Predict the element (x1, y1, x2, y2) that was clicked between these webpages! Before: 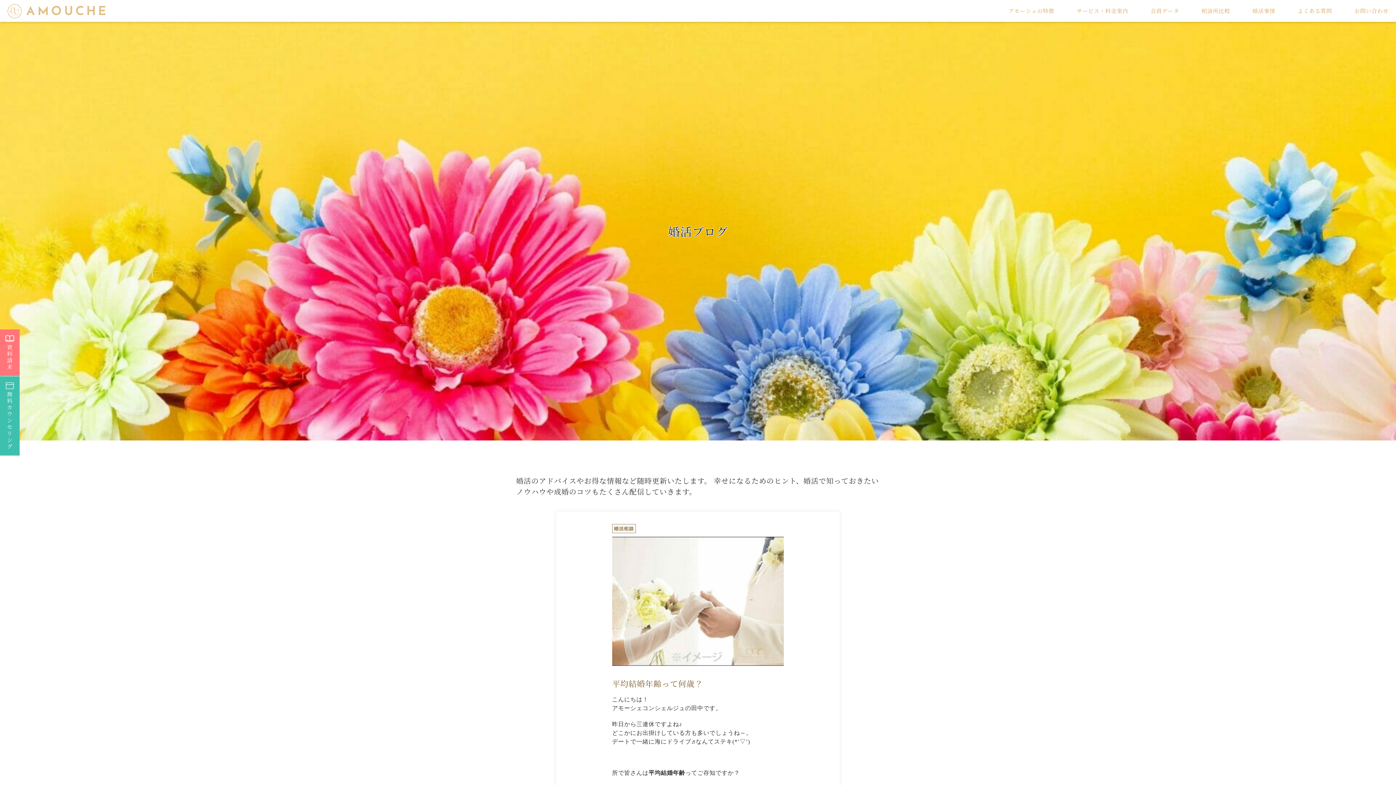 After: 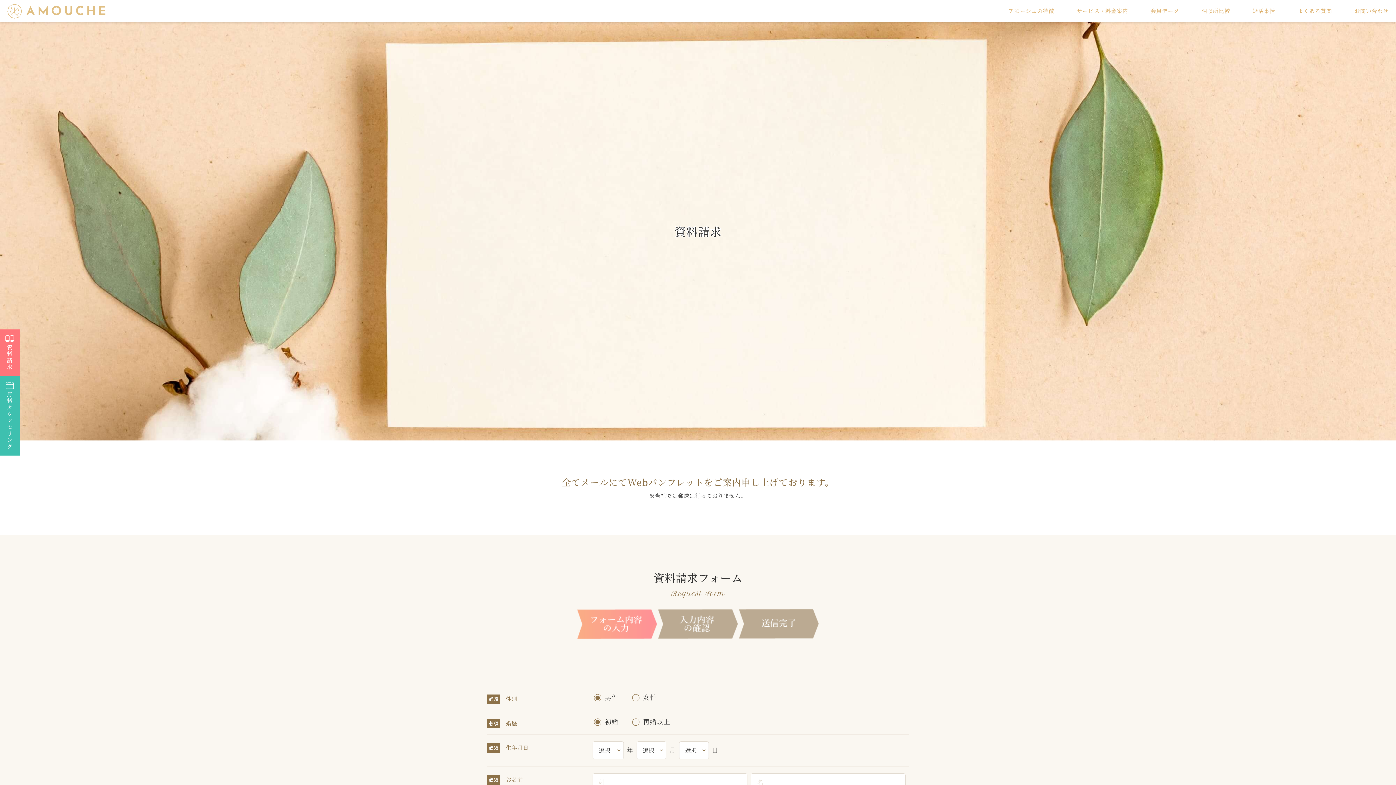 Action: label: 資料請求 bbox: (0, 329, 19, 376)